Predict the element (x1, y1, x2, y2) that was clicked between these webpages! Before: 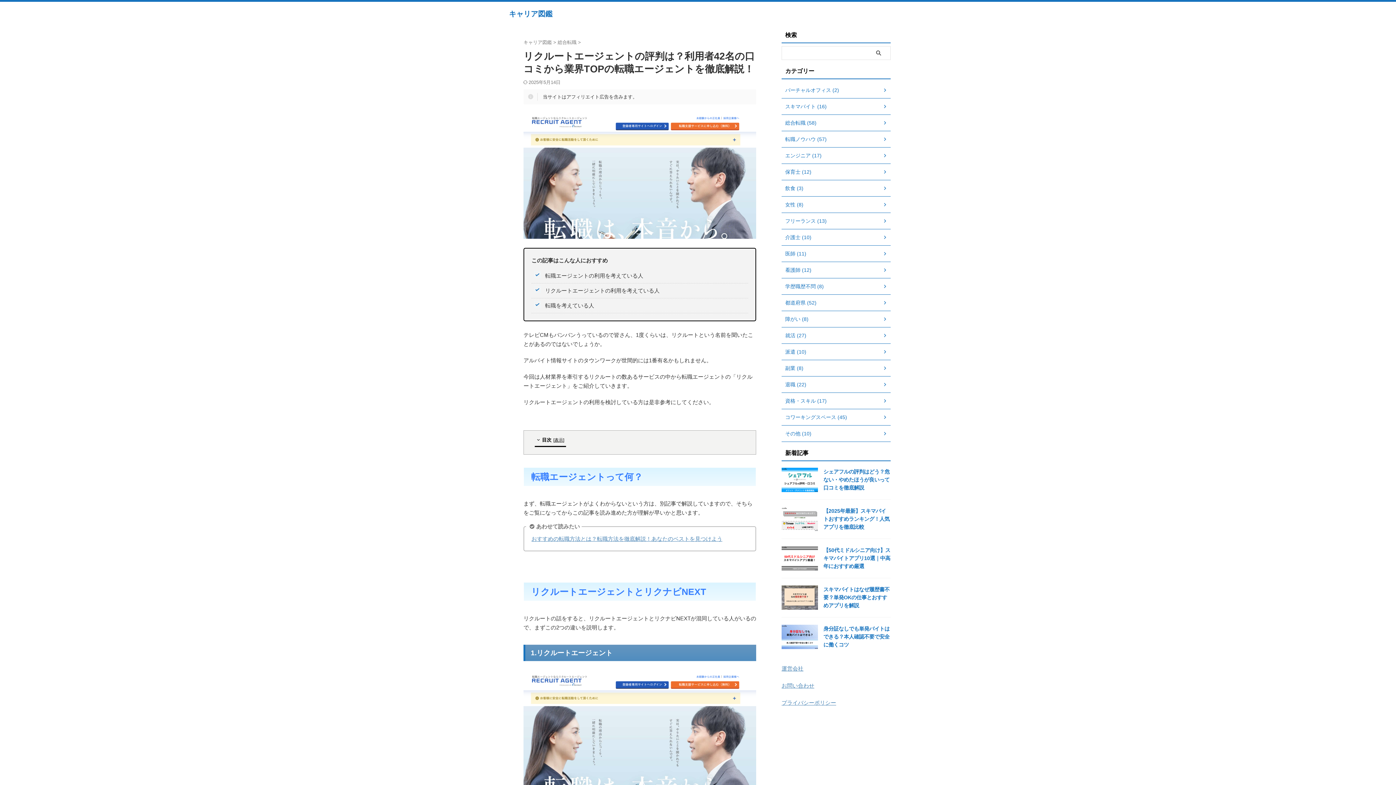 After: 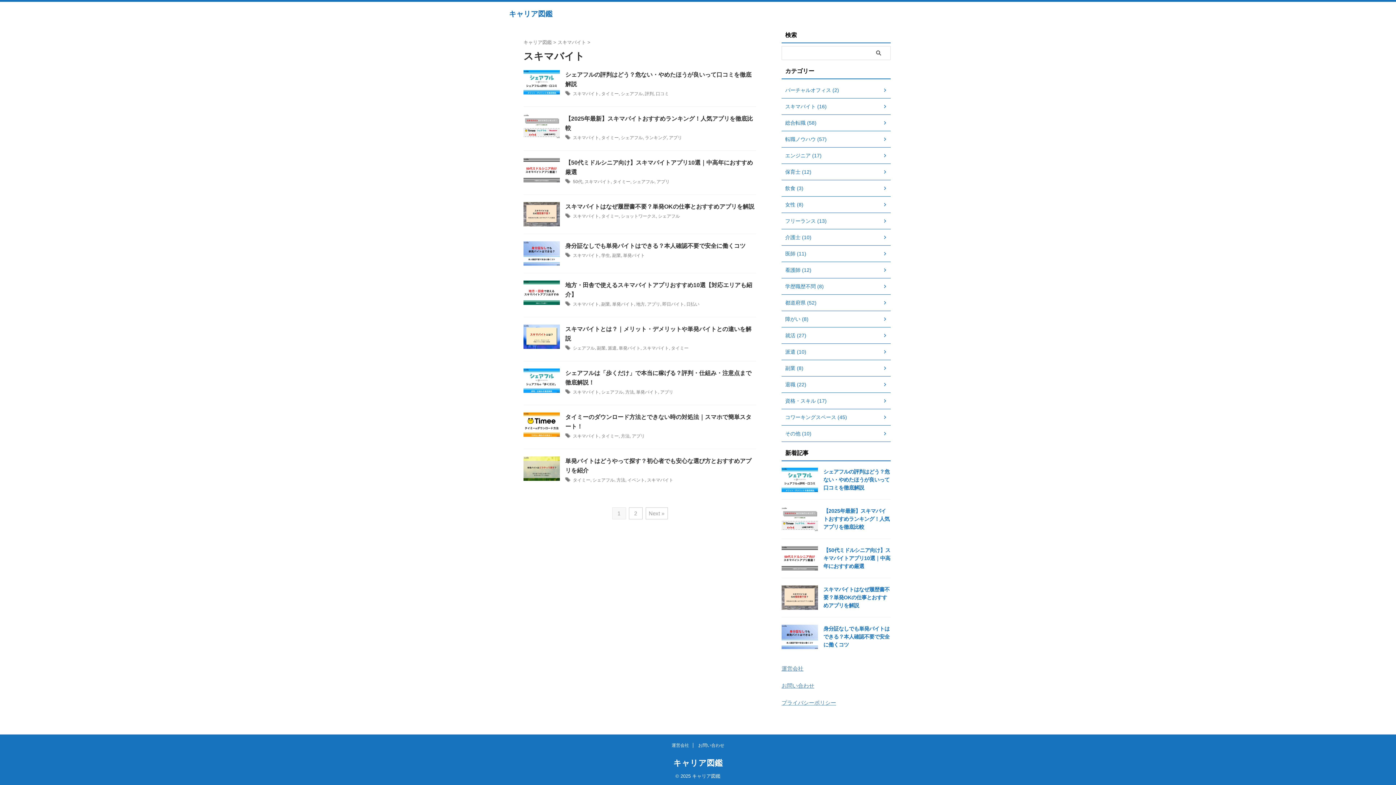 Action: bbox: (781, 98, 890, 114) label: スキマバイト (16)